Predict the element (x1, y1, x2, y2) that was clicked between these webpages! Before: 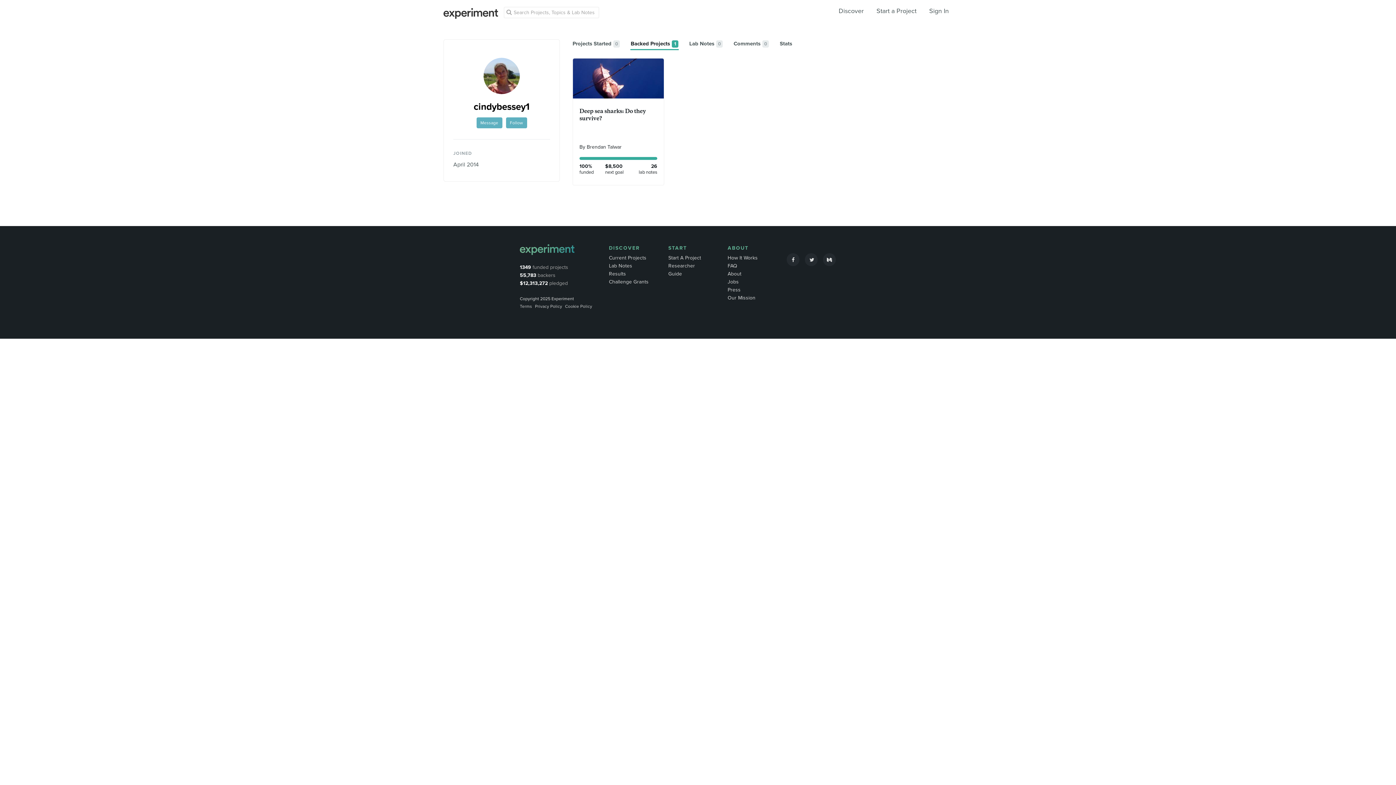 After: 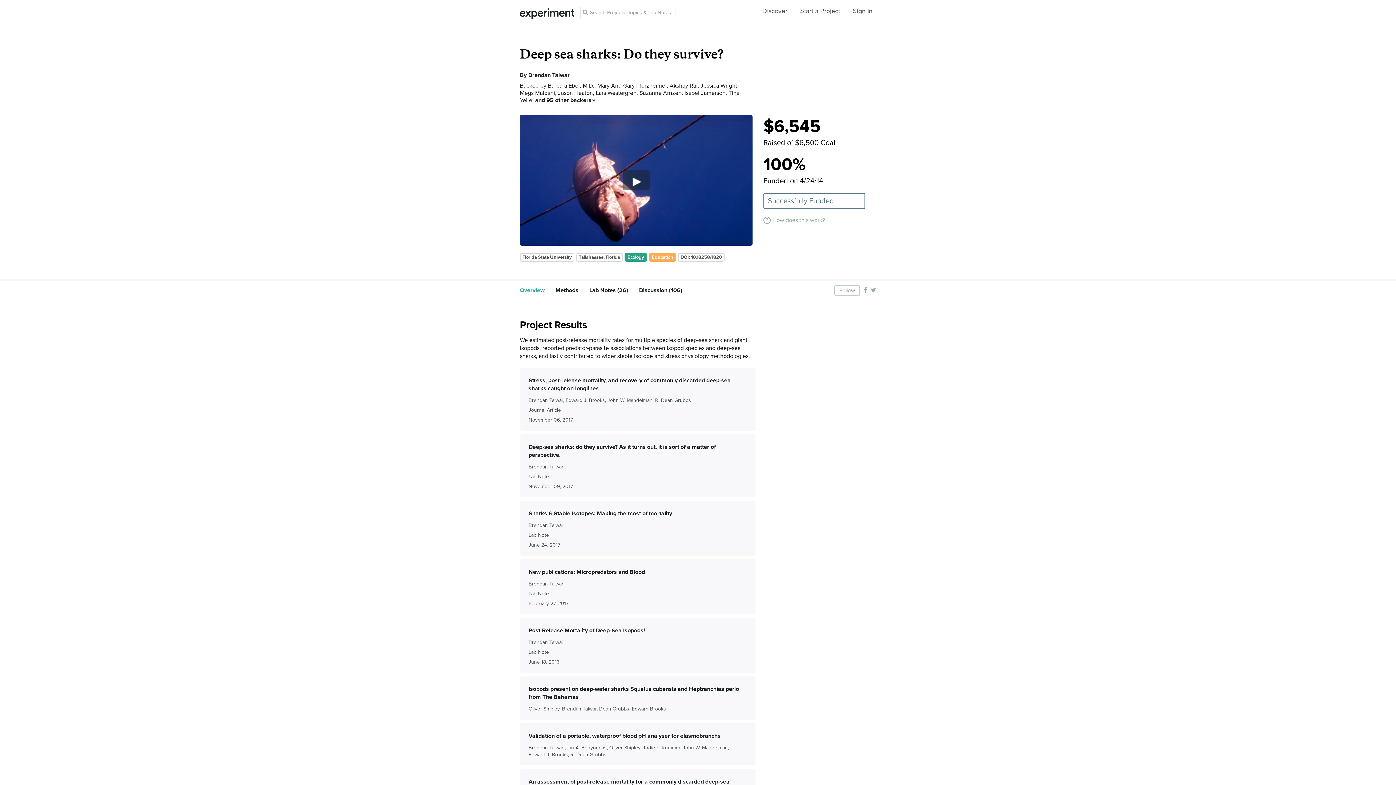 Action: bbox: (573, 58, 664, 98)